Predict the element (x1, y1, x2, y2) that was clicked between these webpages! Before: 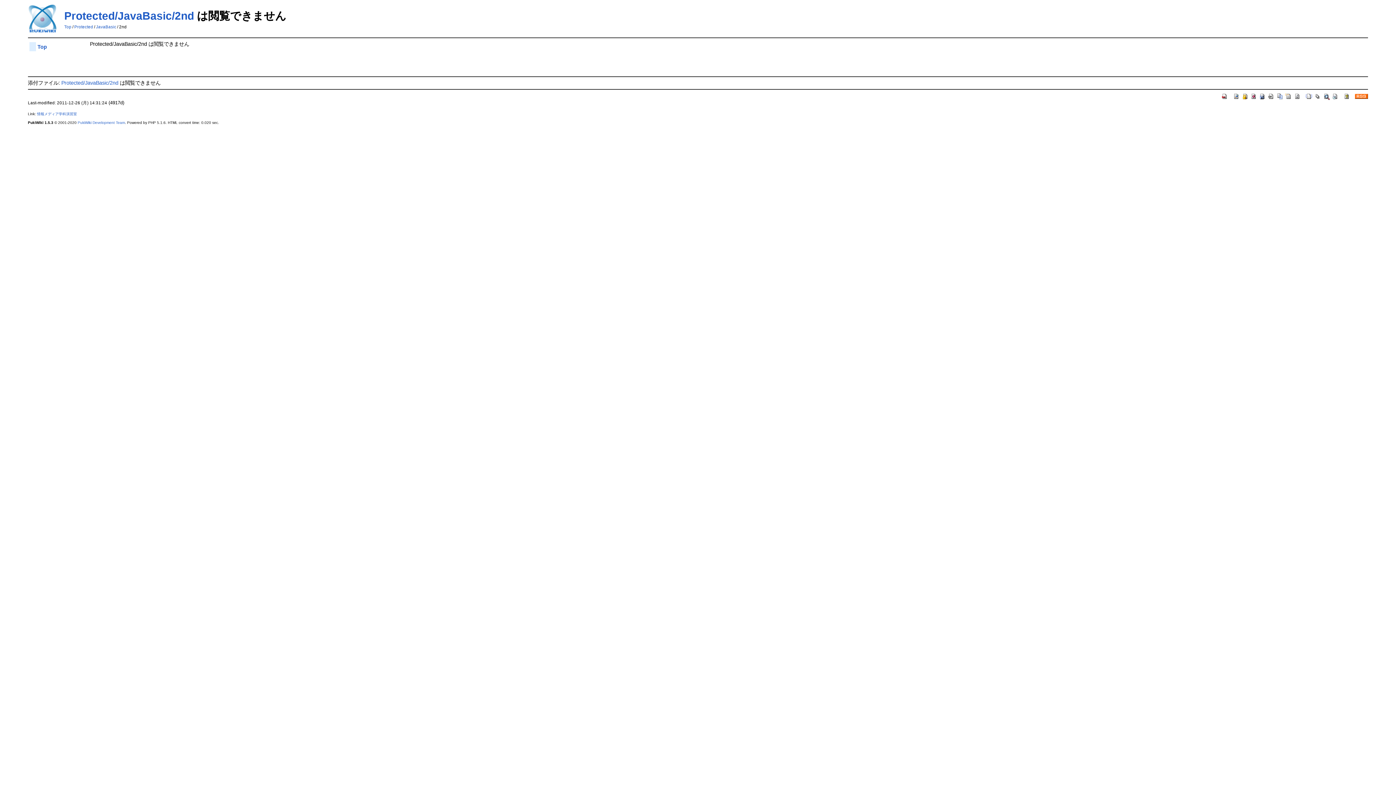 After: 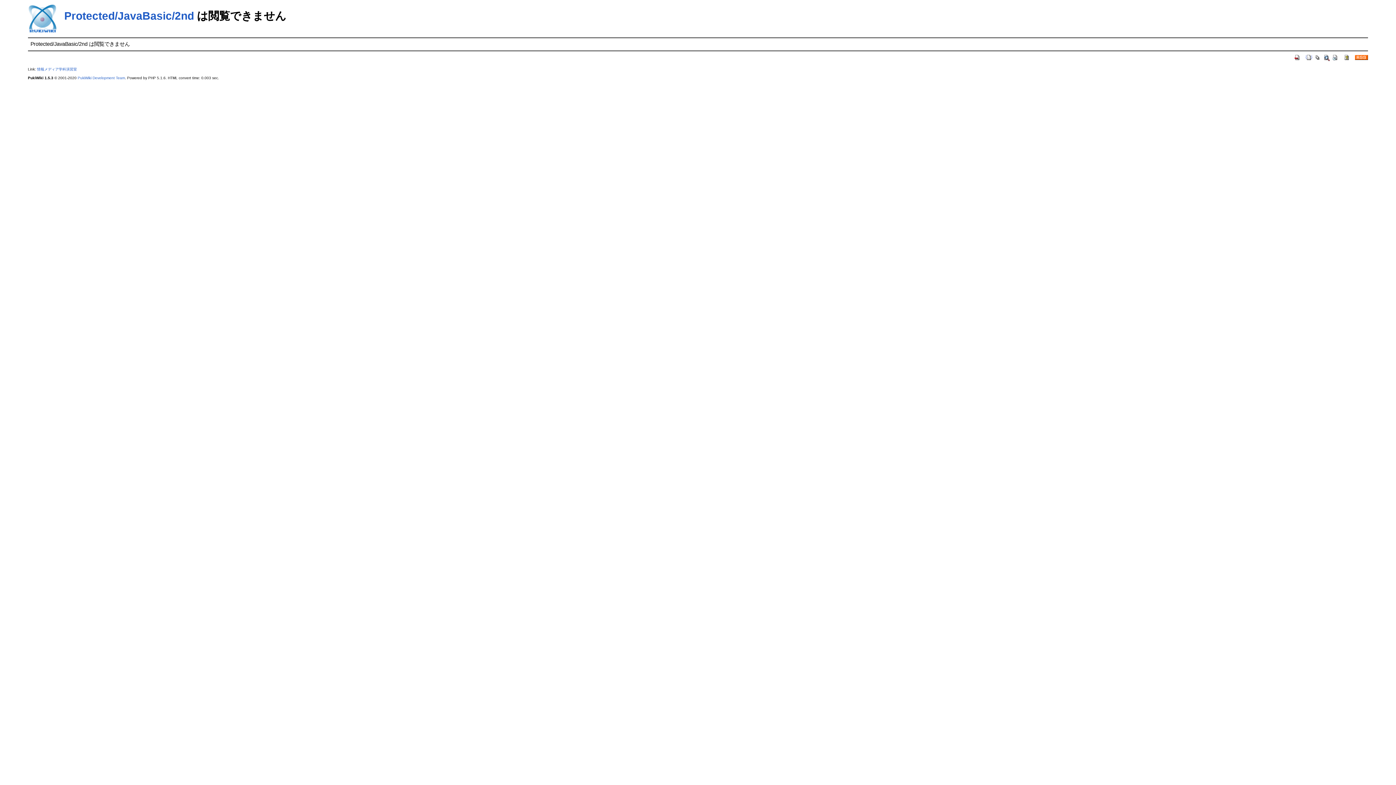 Action: bbox: (1276, 92, 1284, 98)